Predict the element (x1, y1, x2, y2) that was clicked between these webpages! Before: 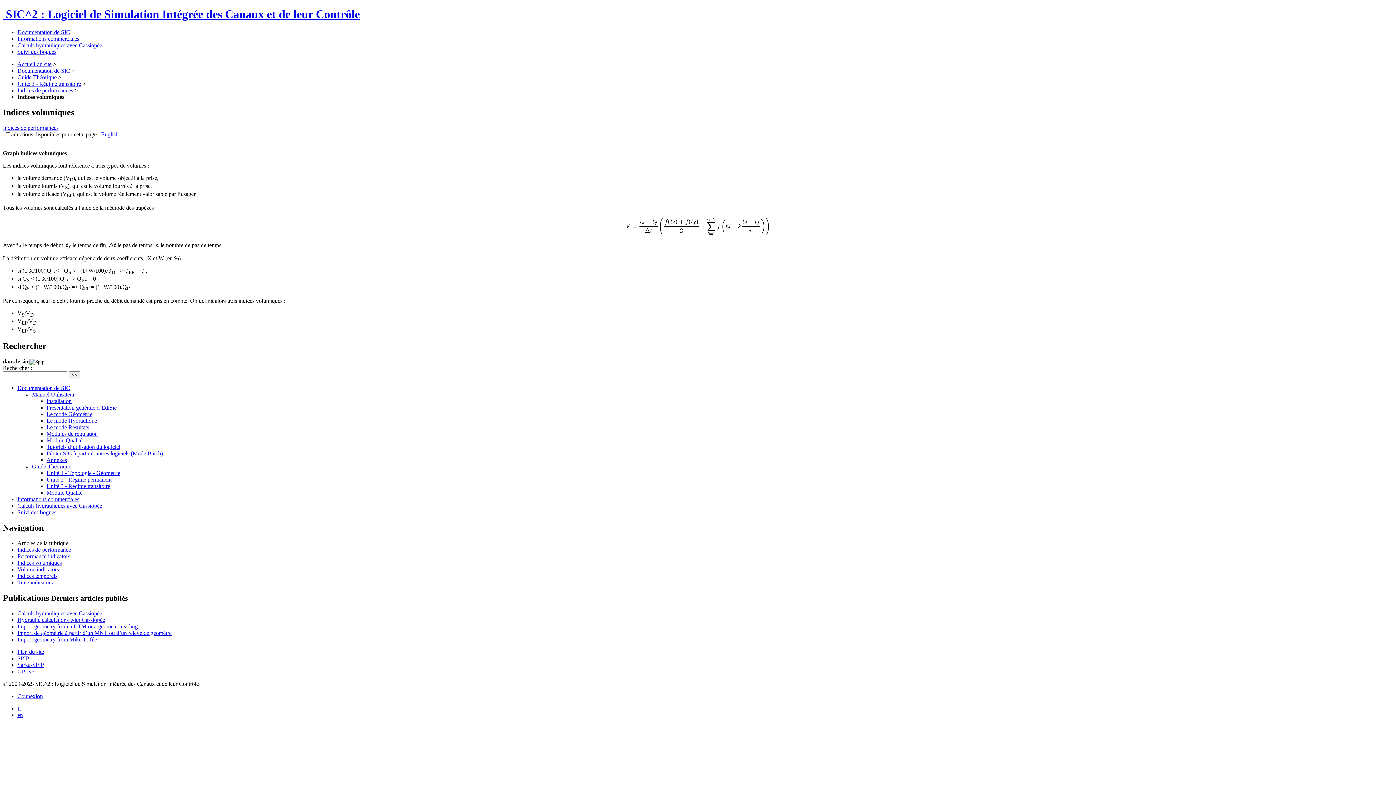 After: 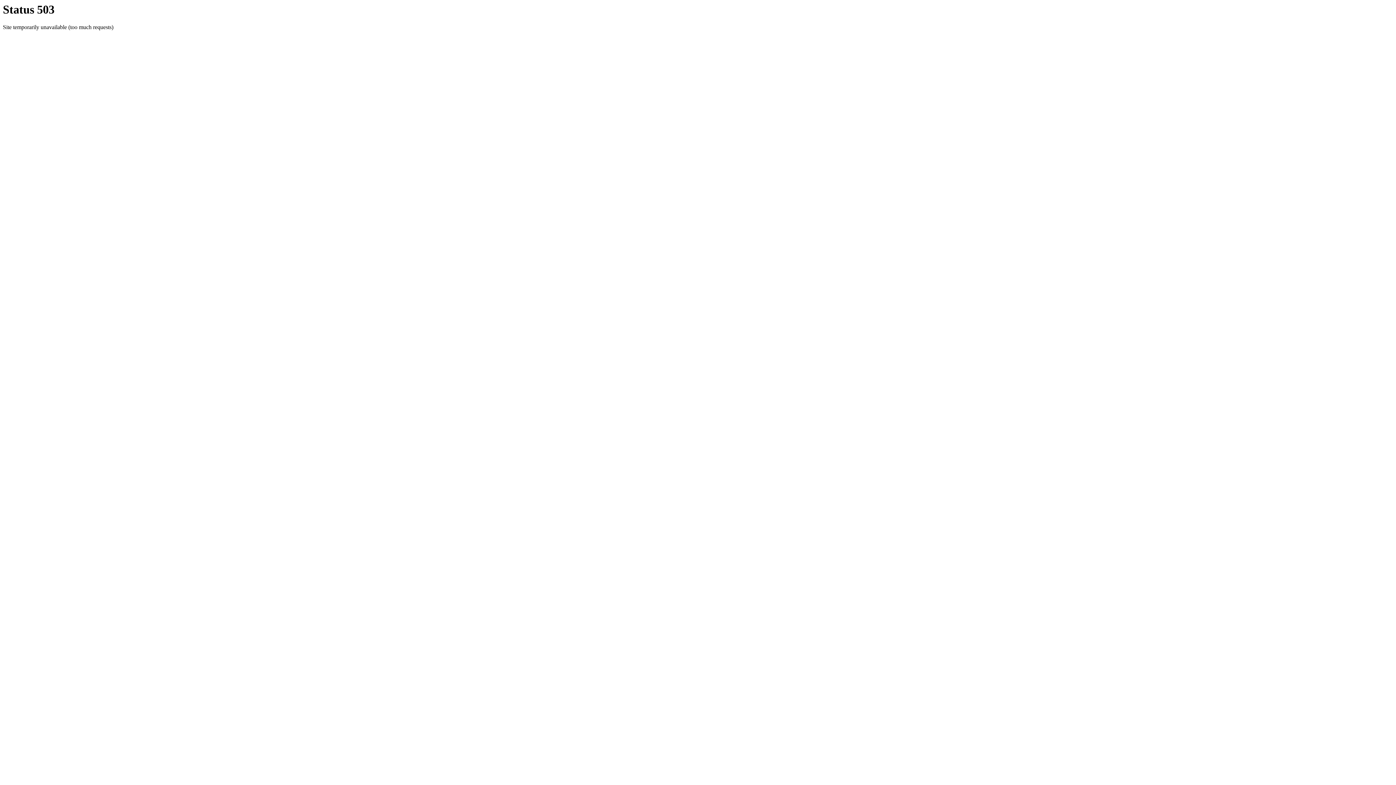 Action: label: Sarka-SPIP bbox: (17, 662, 44, 668)